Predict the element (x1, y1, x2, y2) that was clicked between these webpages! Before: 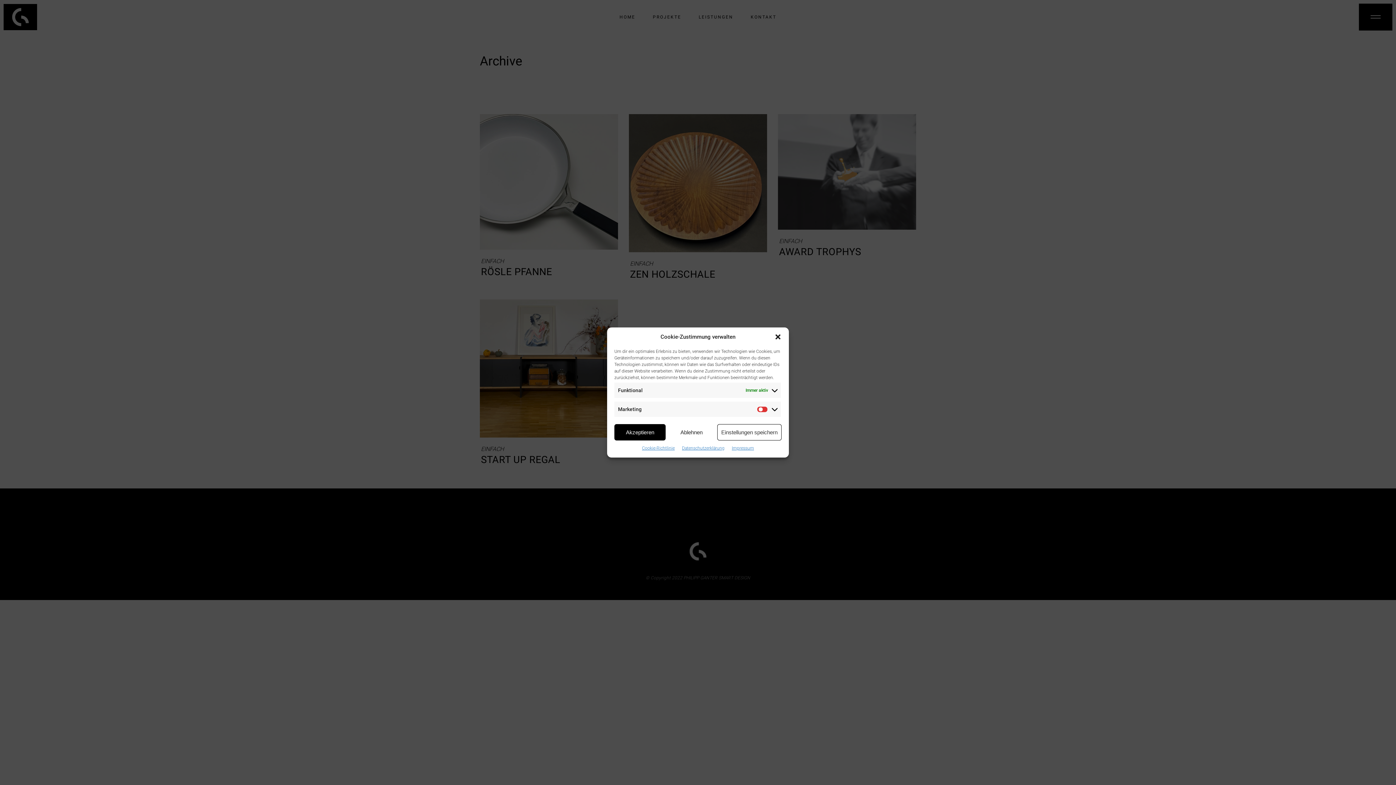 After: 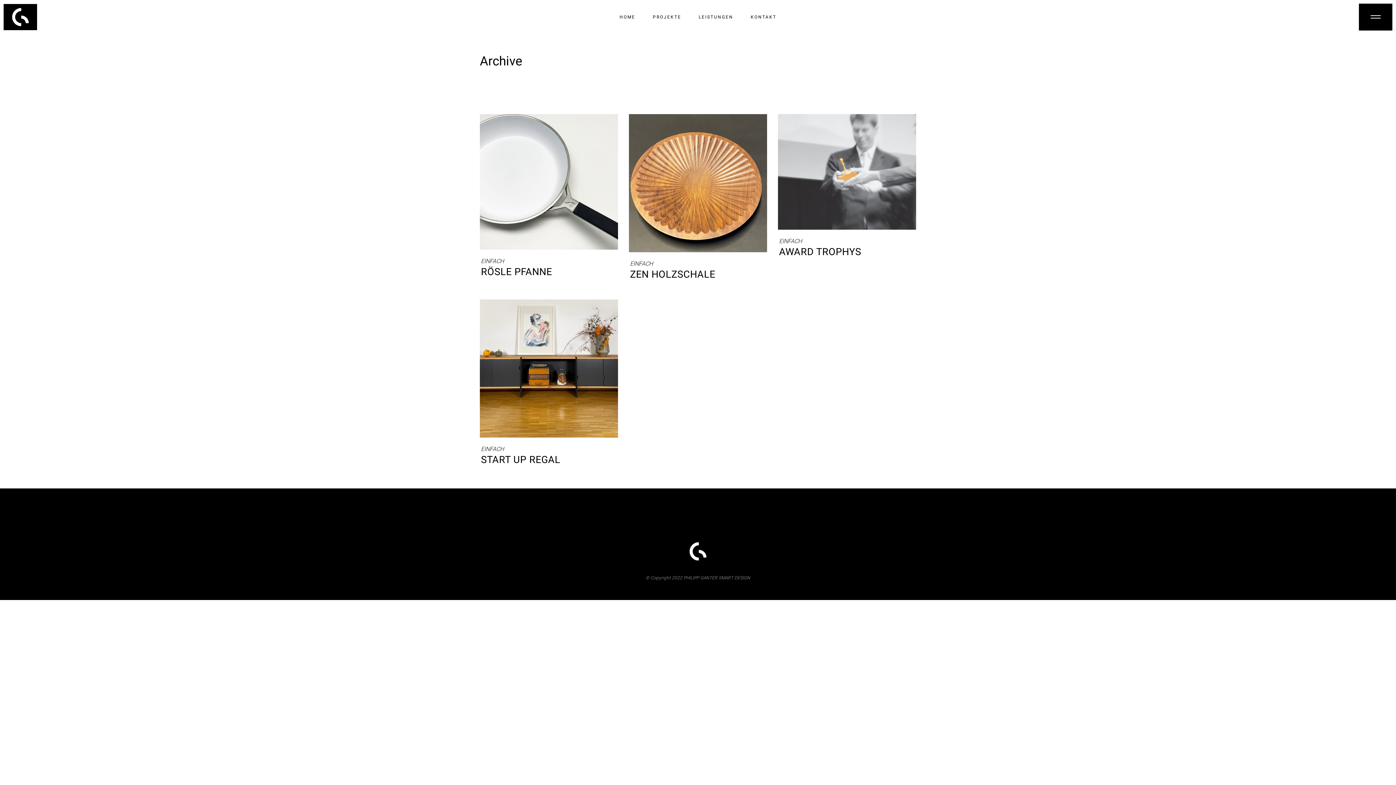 Action: bbox: (774, 333, 781, 340) label: Dialog schließen